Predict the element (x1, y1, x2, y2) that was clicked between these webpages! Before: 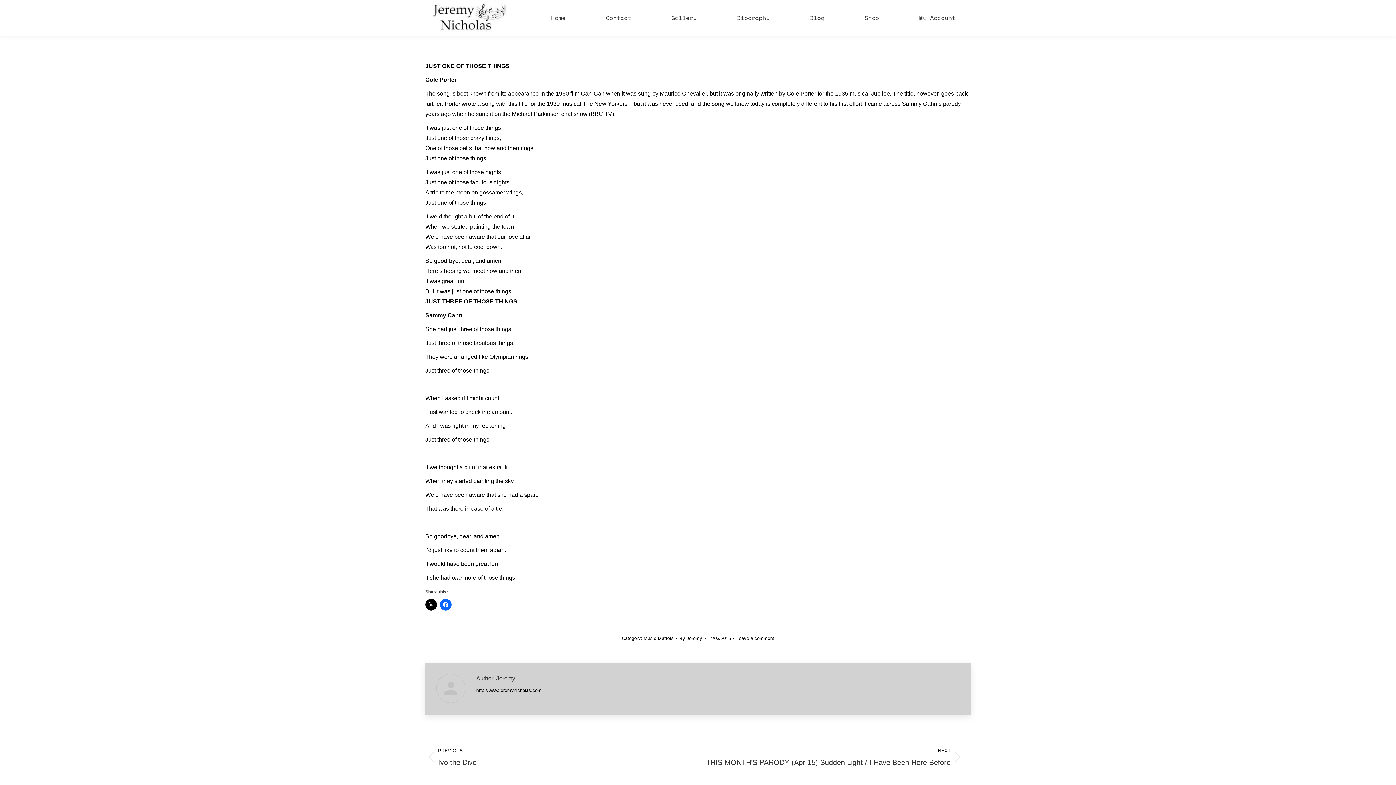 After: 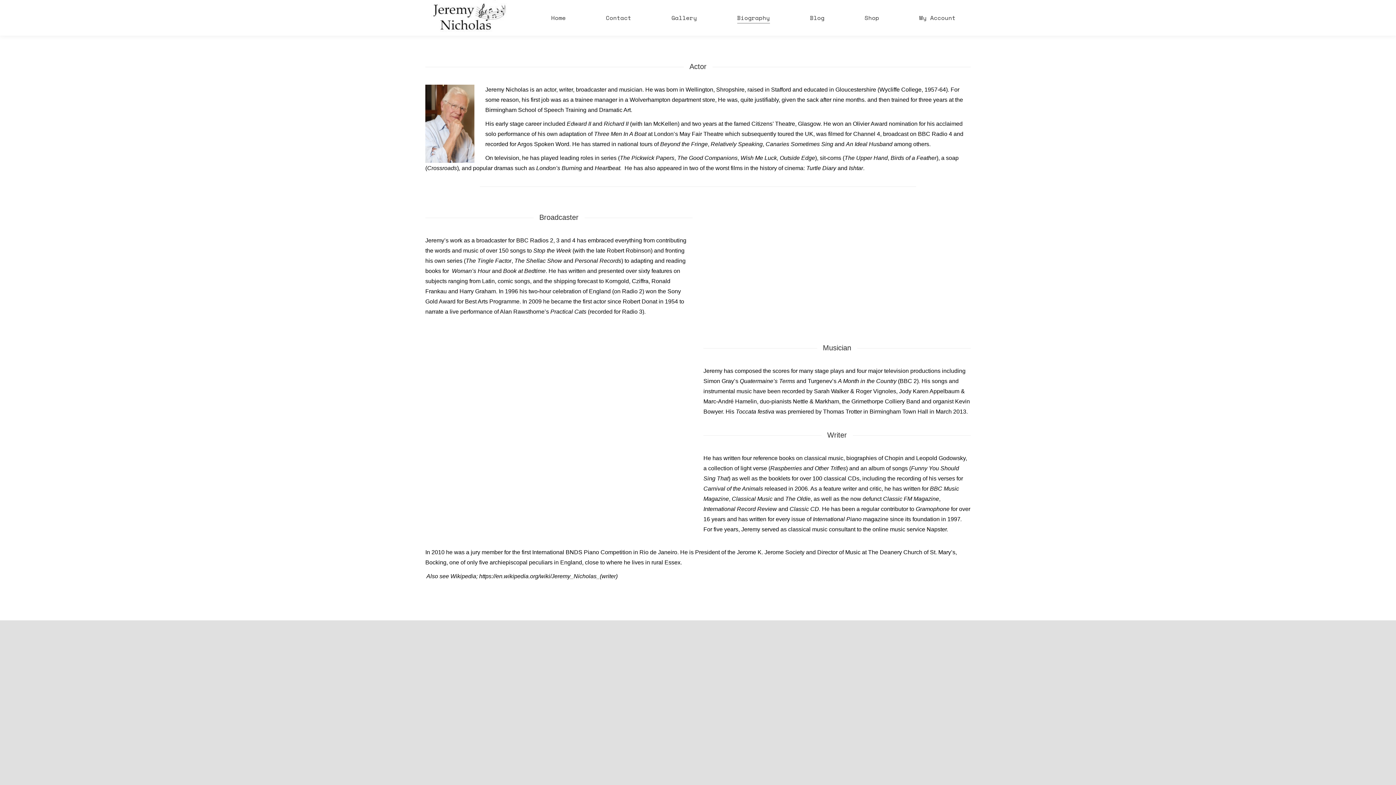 Action: bbox: (722, 6, 784, 29) label: Biography